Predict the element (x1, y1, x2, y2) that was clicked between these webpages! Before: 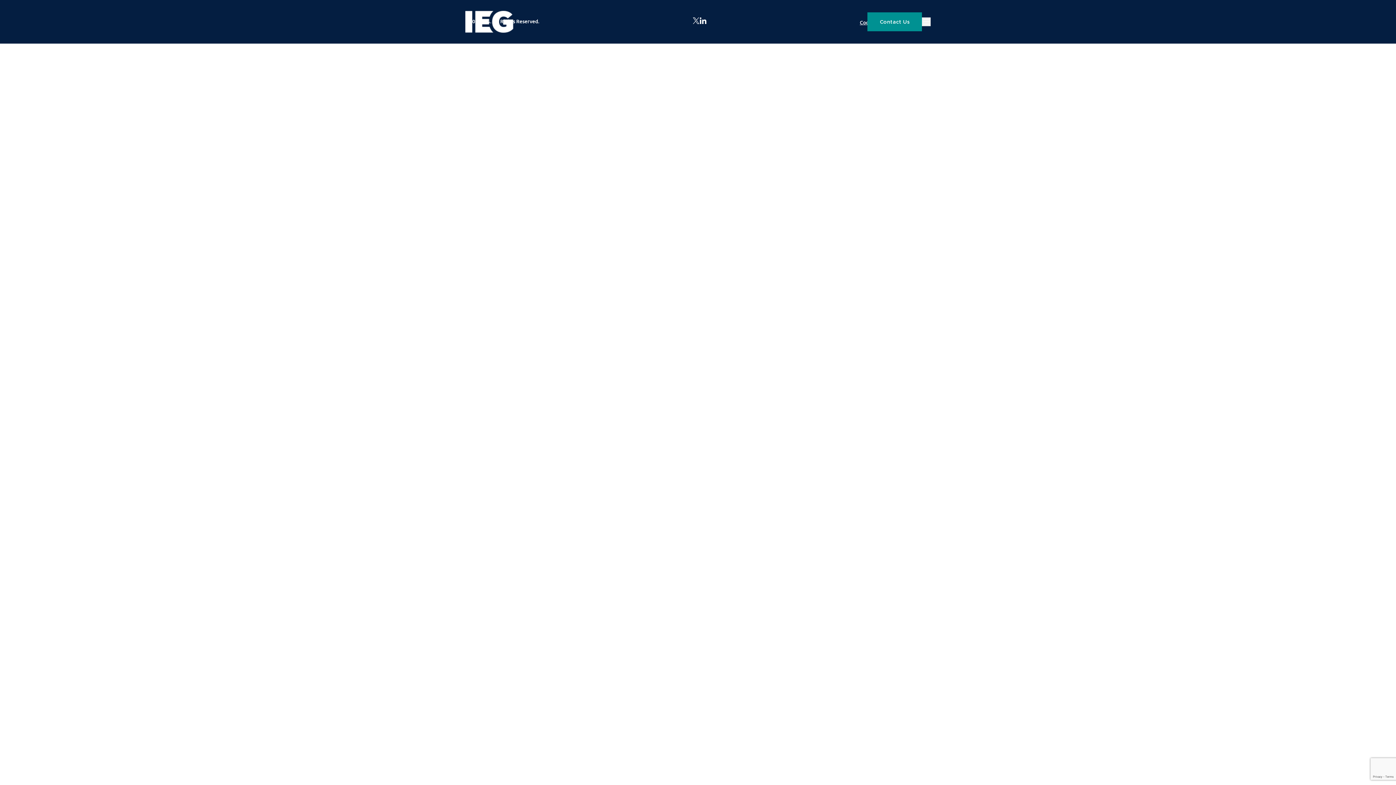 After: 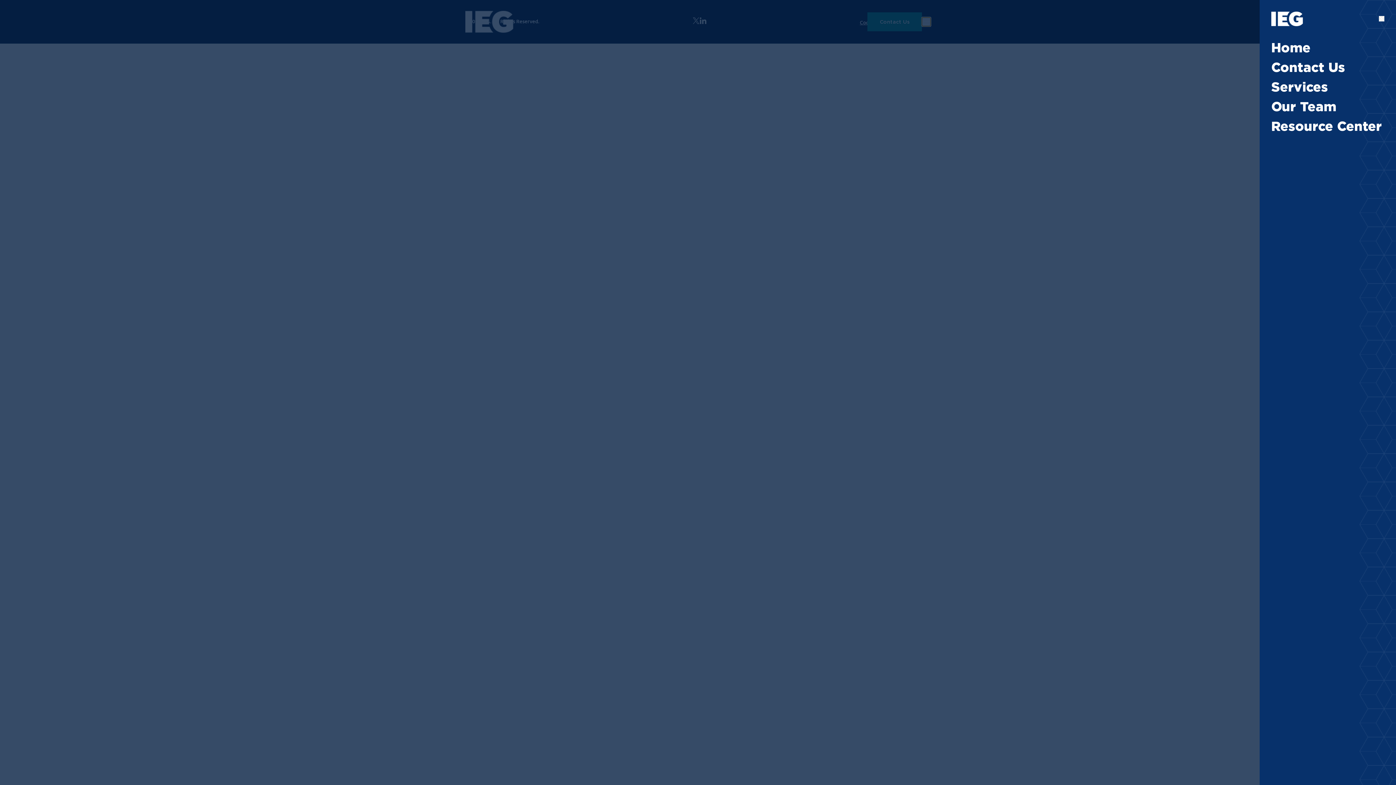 Action: label: Open Menu bbox: (922, 17, 930, 26)